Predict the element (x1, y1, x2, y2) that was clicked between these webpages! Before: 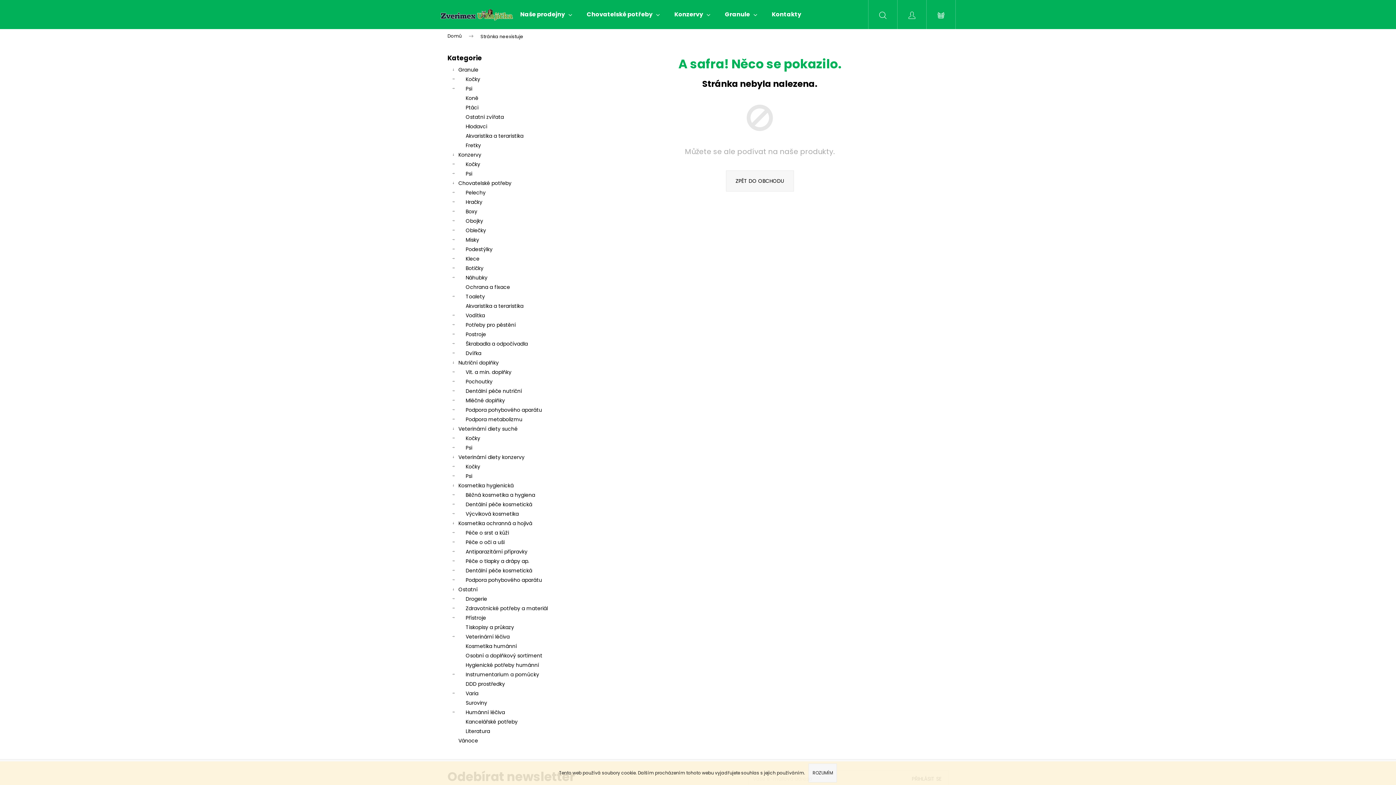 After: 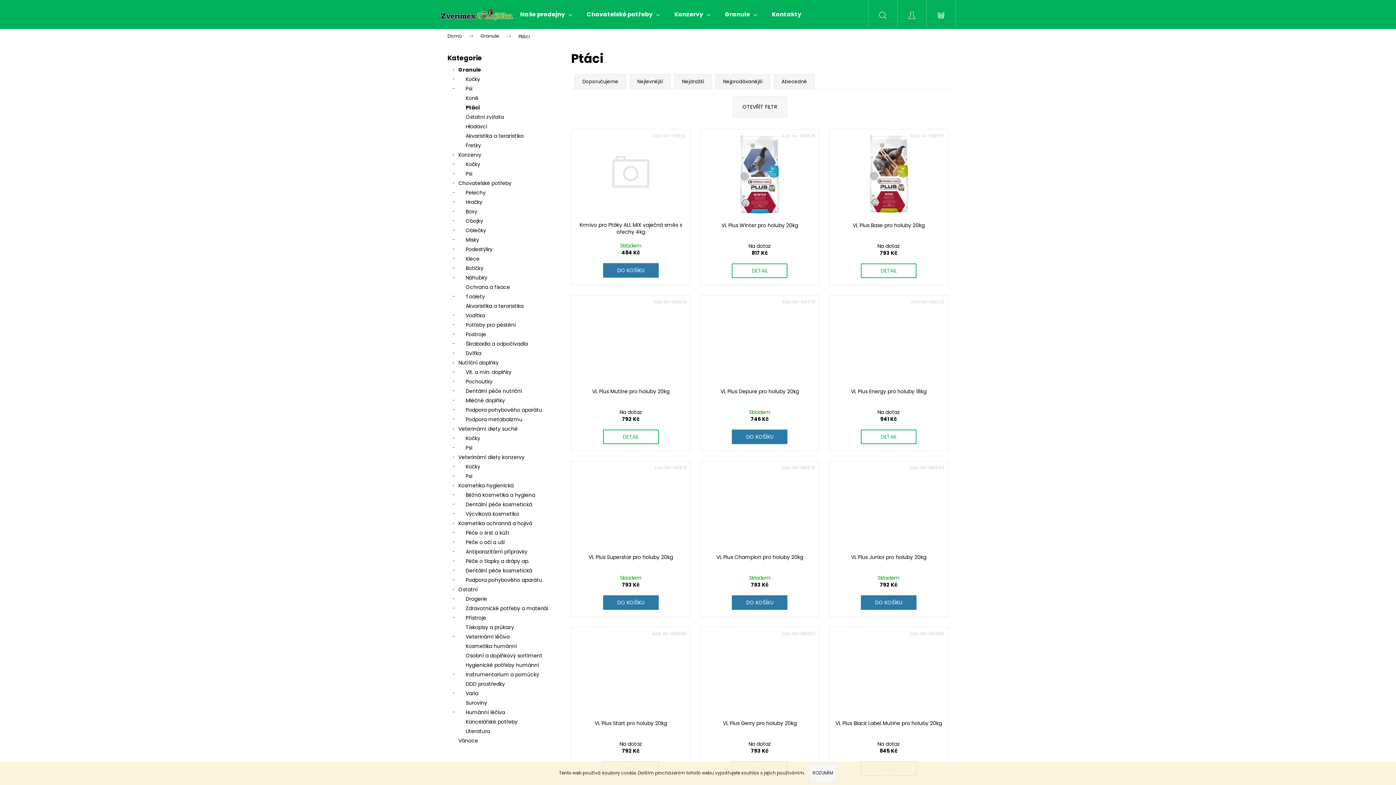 Action: bbox: (447, 102, 556, 112) label: Ptáci